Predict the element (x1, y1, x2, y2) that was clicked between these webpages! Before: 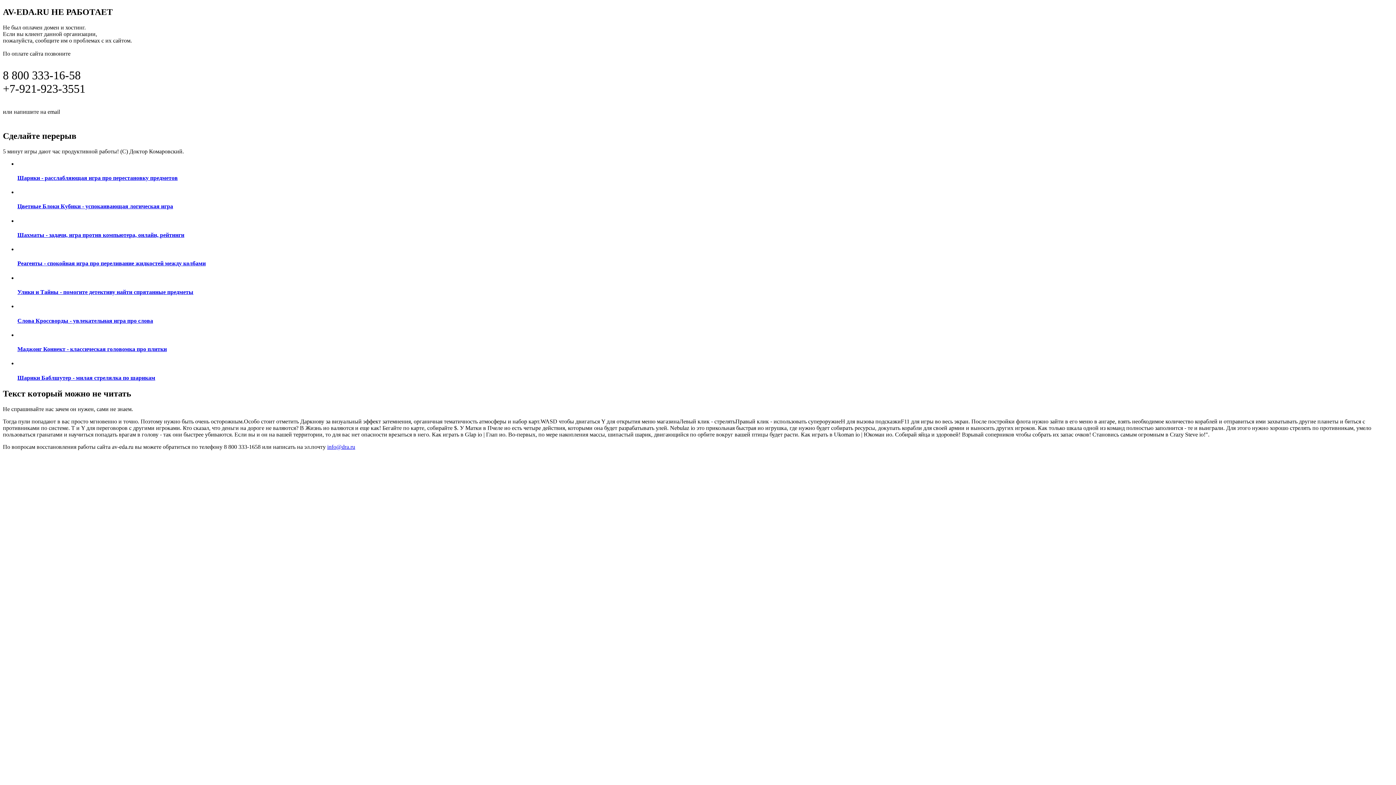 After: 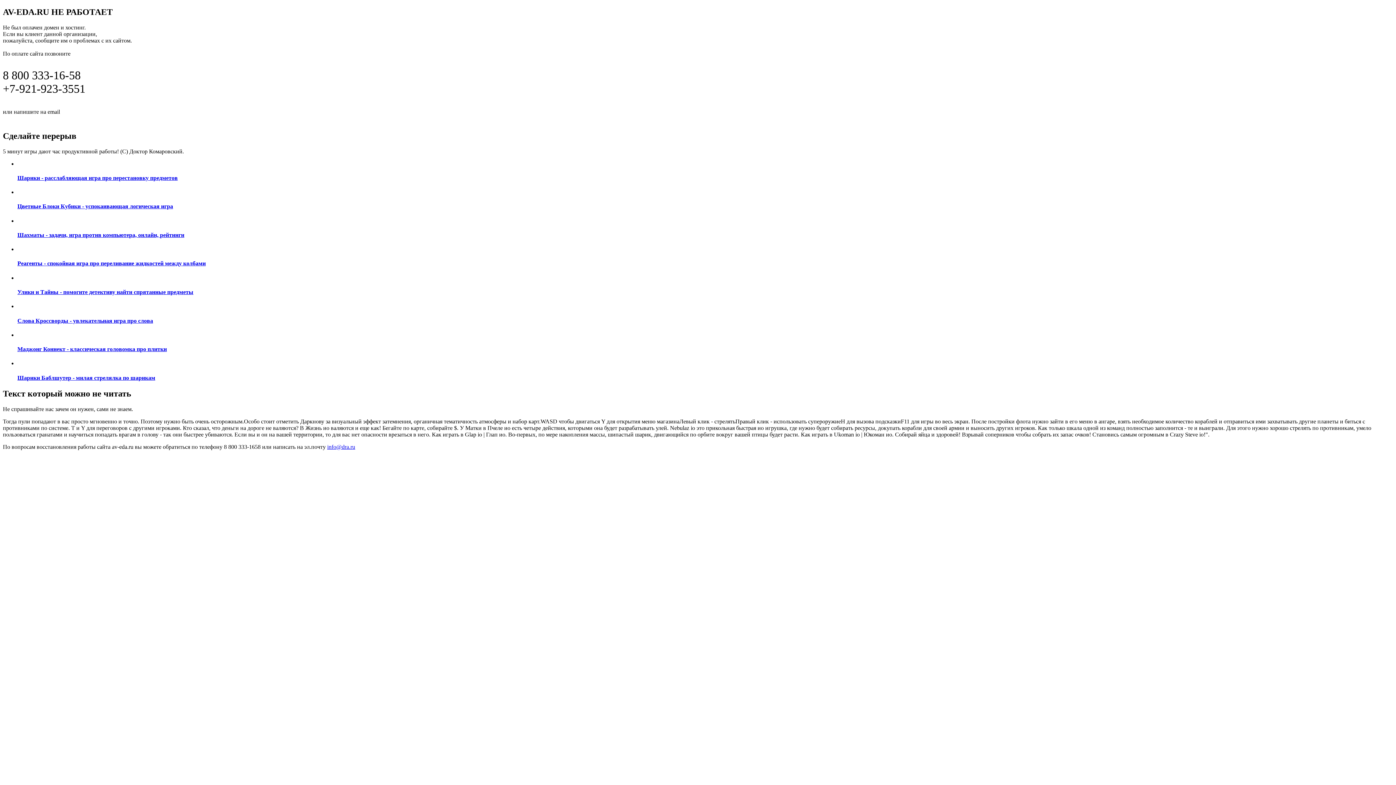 Action: label: info@dra.ru bbox: (61, 107, 97, 115)